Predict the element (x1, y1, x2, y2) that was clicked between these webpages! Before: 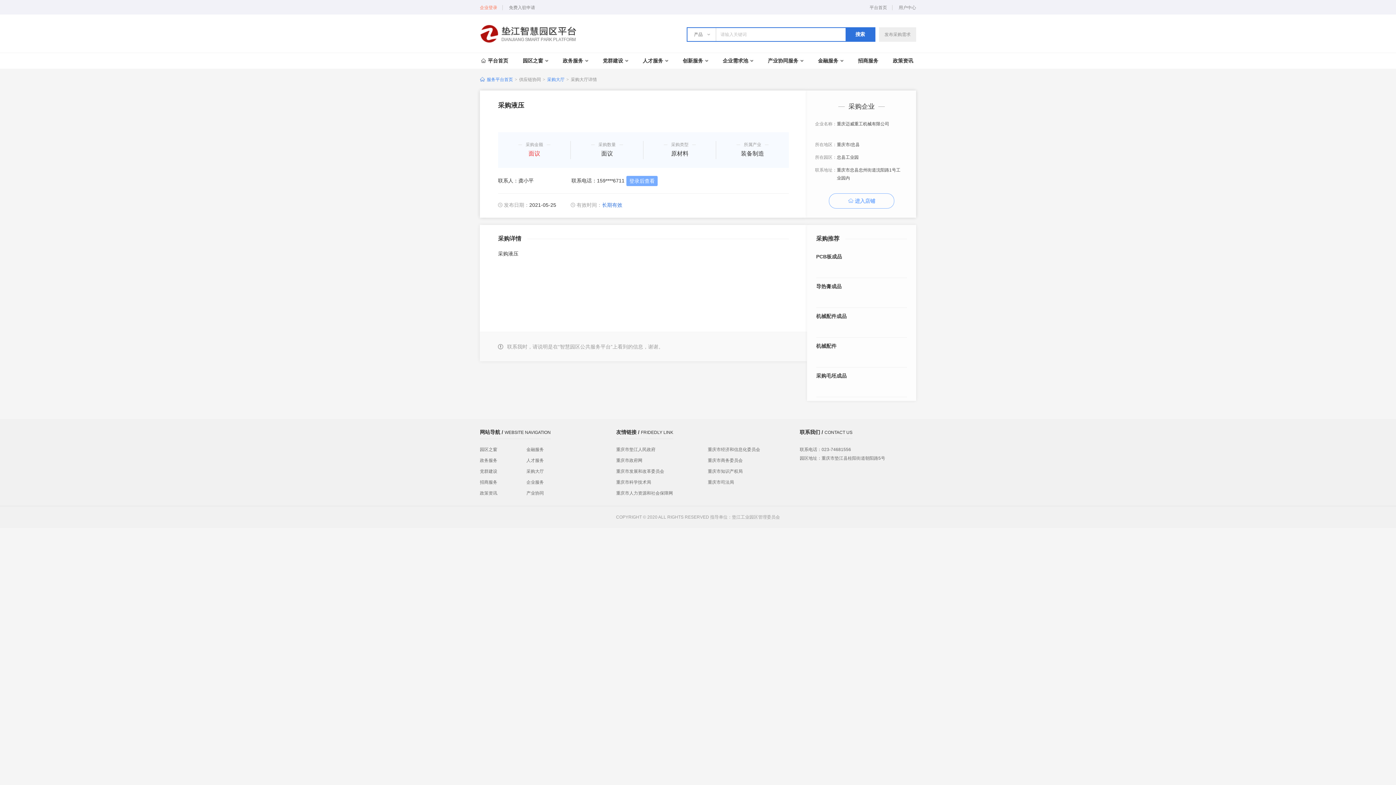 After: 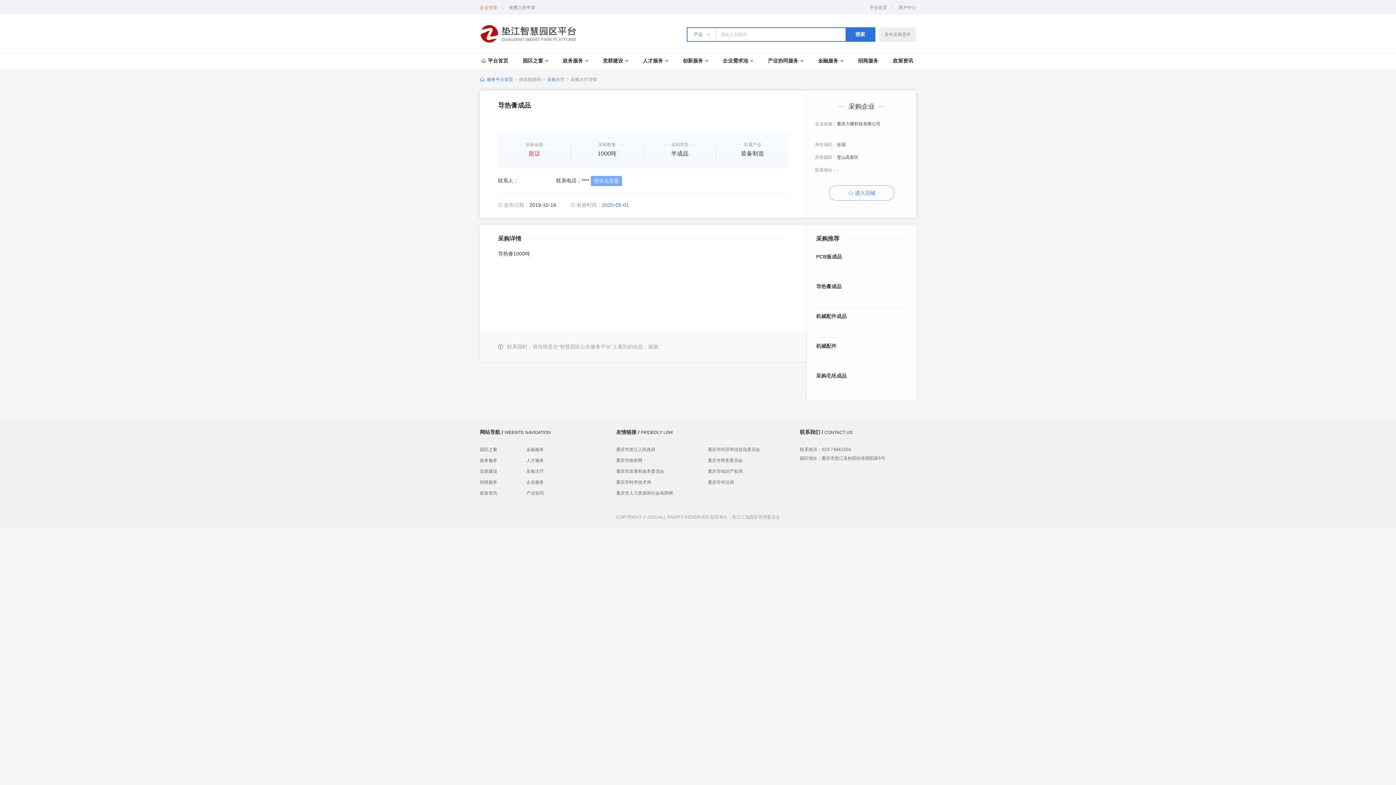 Action: bbox: (816, 279, 907, 302) label: 导热膏成品